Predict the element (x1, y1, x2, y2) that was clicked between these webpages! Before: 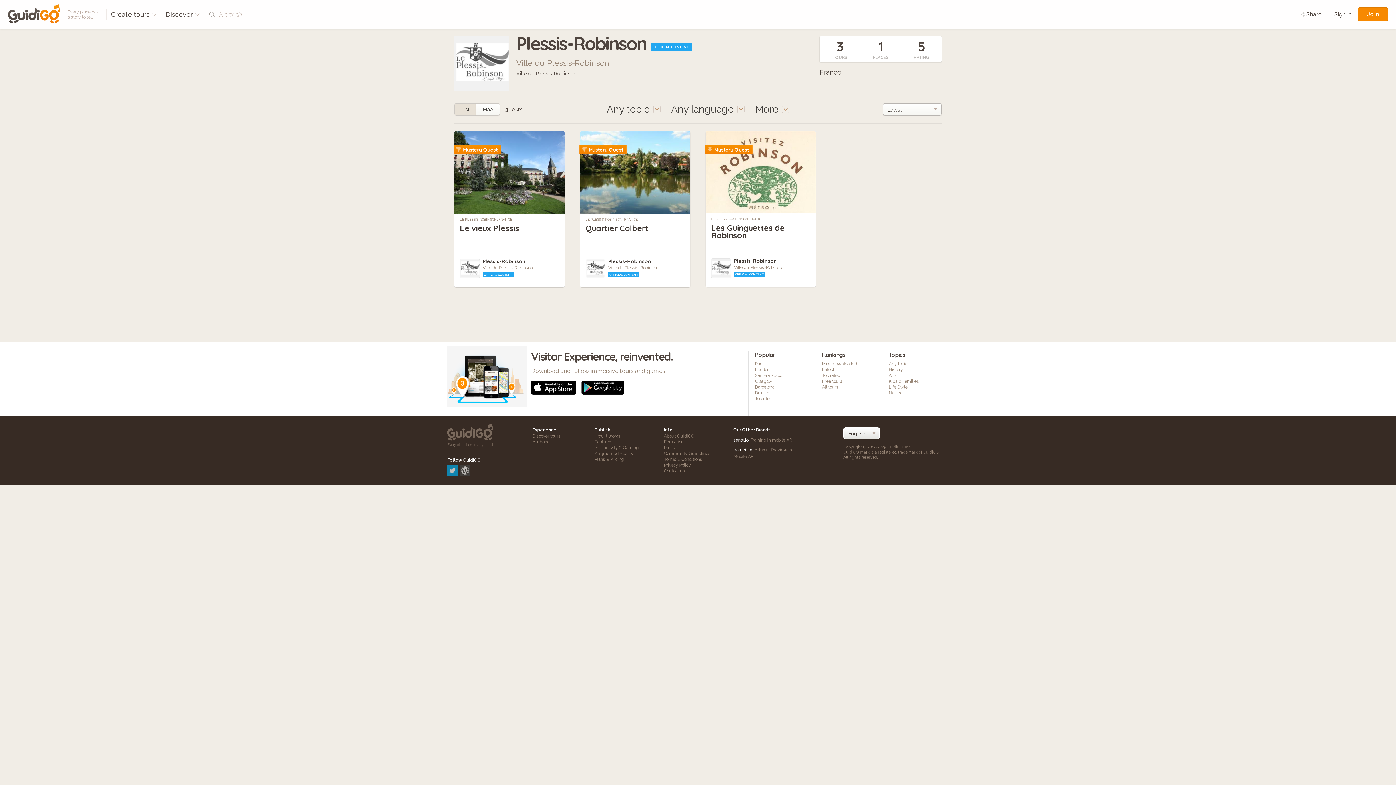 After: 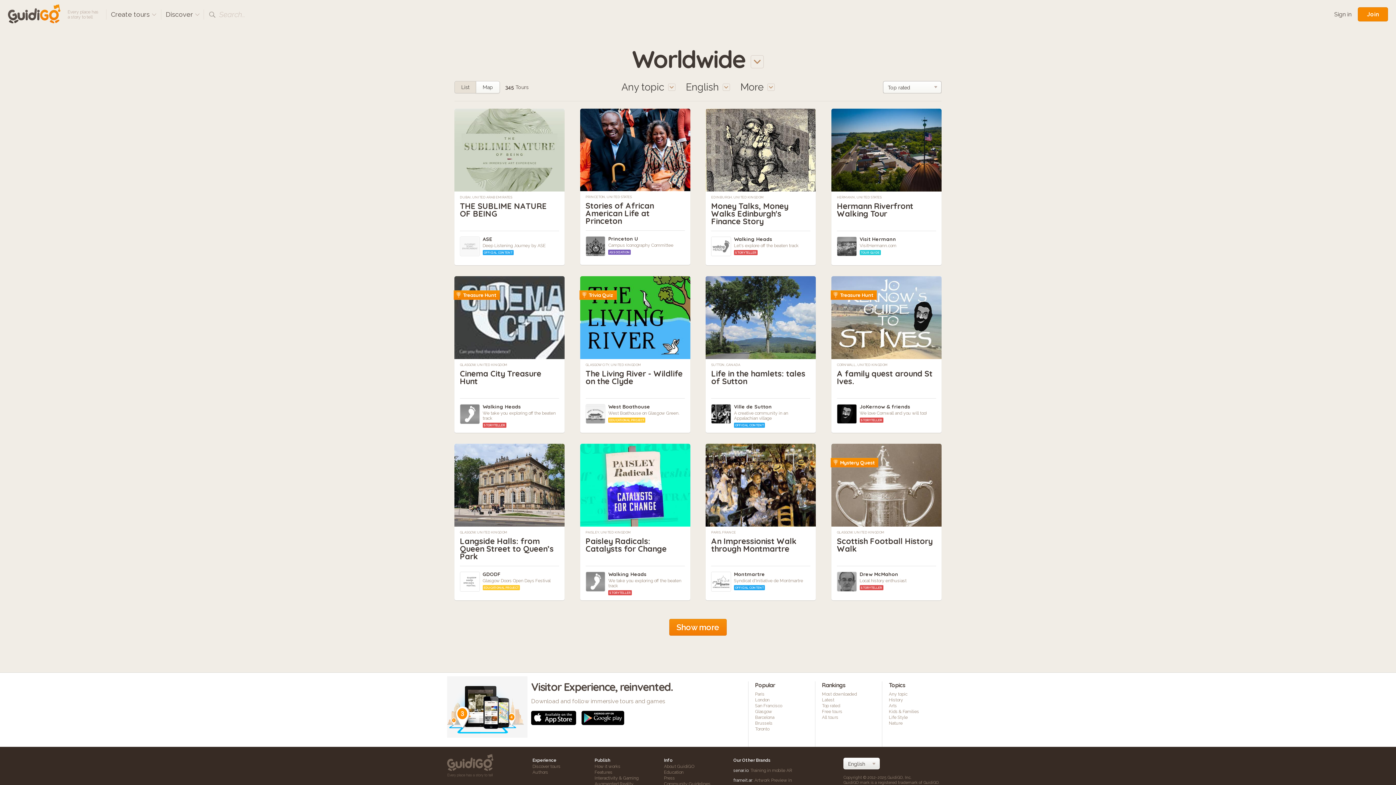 Action: label: Discover tours bbox: (532, 433, 560, 438)